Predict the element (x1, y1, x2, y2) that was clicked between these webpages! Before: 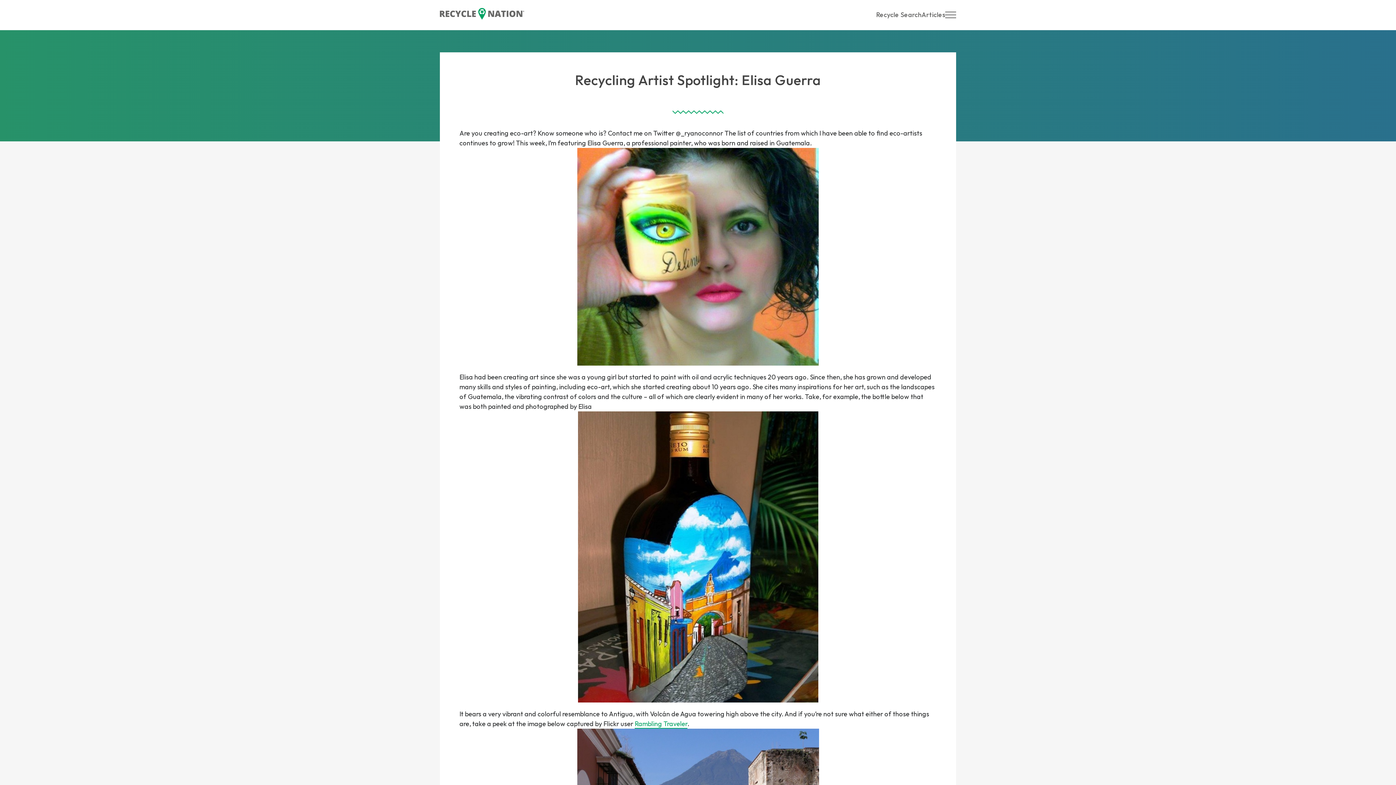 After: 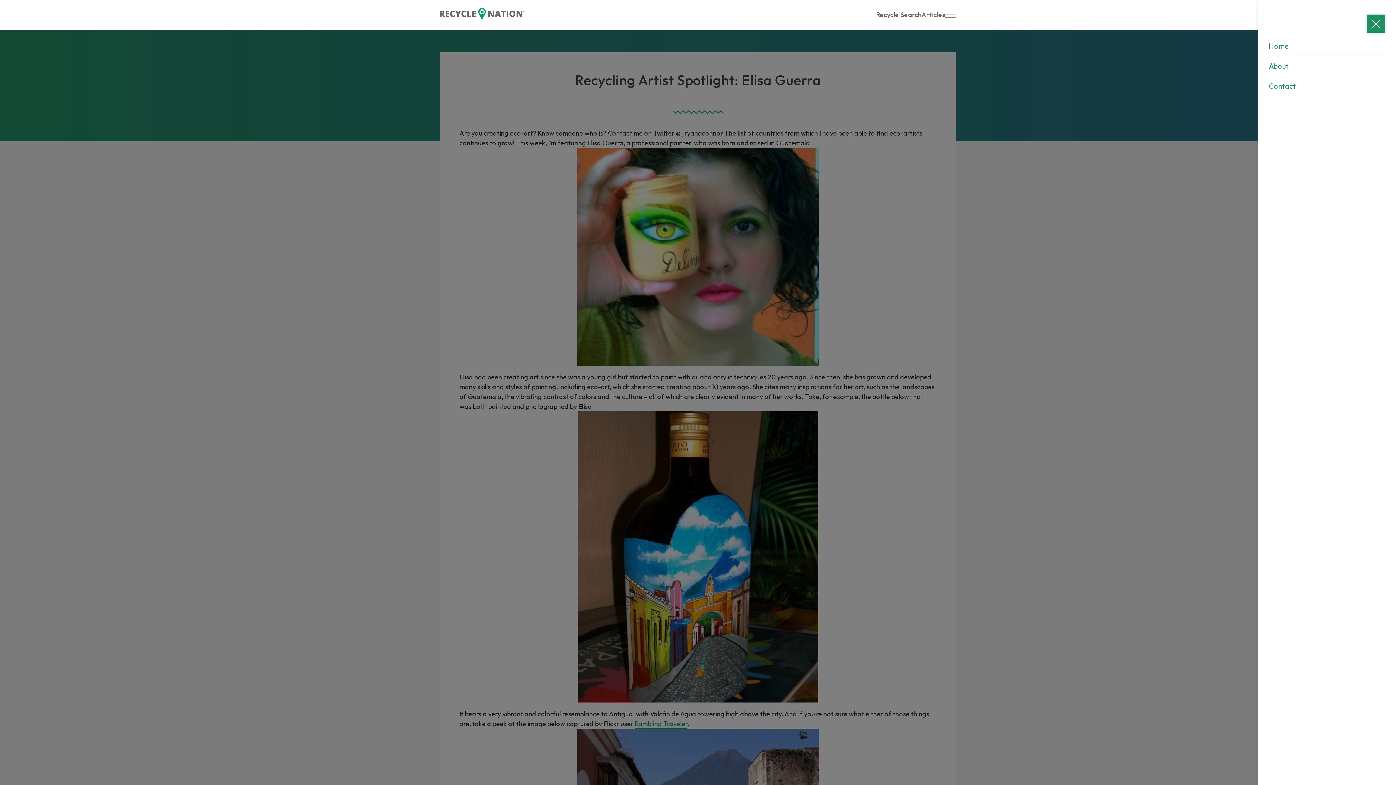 Action: bbox: (945, 5, 956, 16)